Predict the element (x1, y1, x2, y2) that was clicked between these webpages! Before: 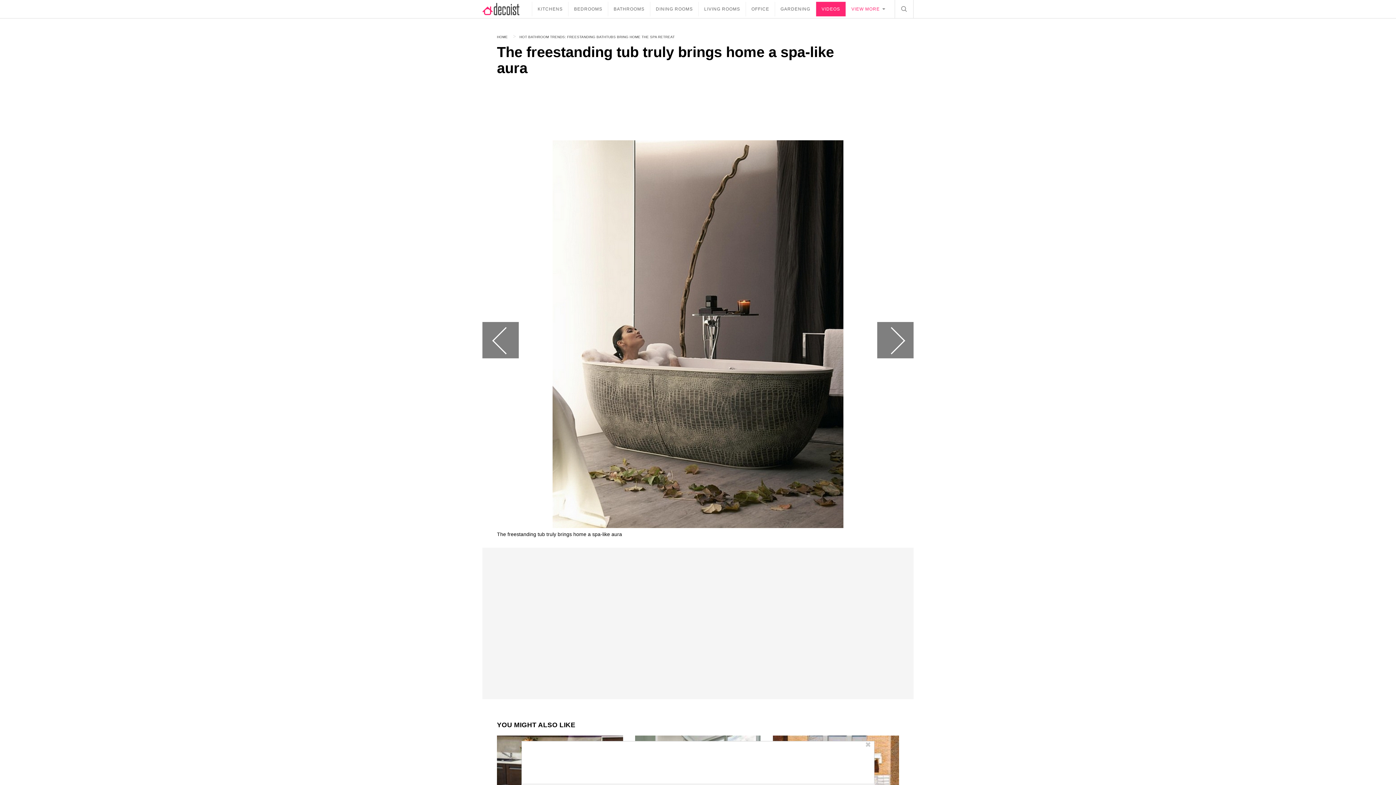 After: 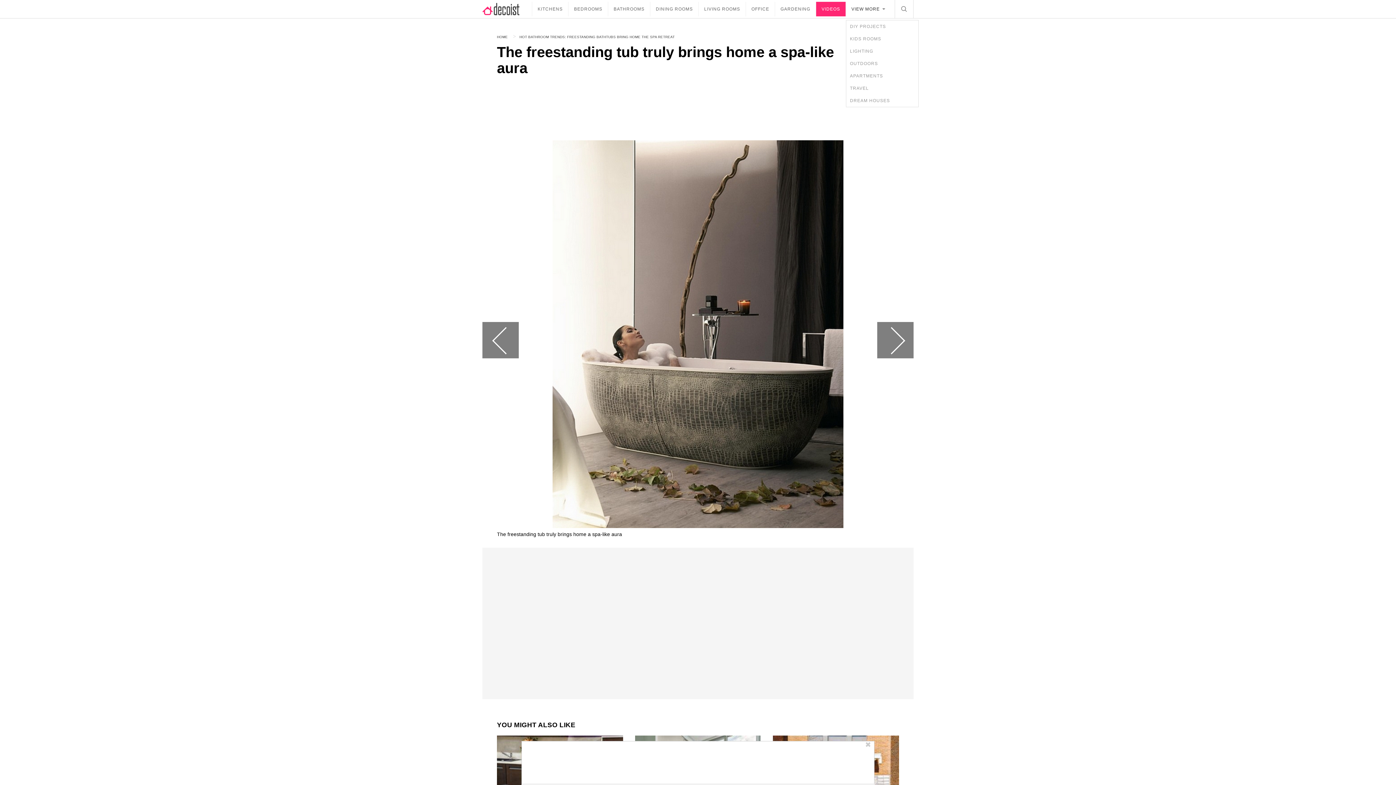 Action: bbox: (846, 0, 889, 18) label: VIEW MORE